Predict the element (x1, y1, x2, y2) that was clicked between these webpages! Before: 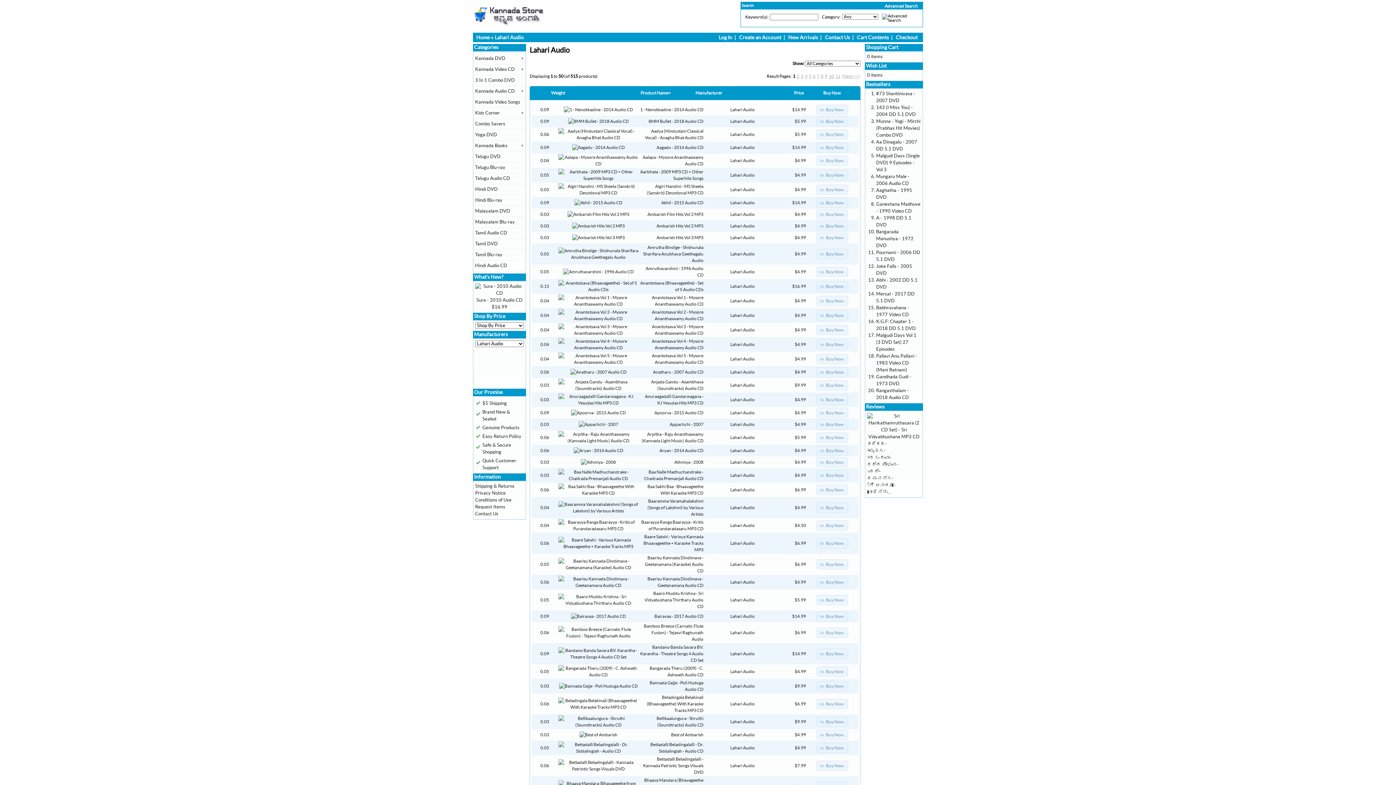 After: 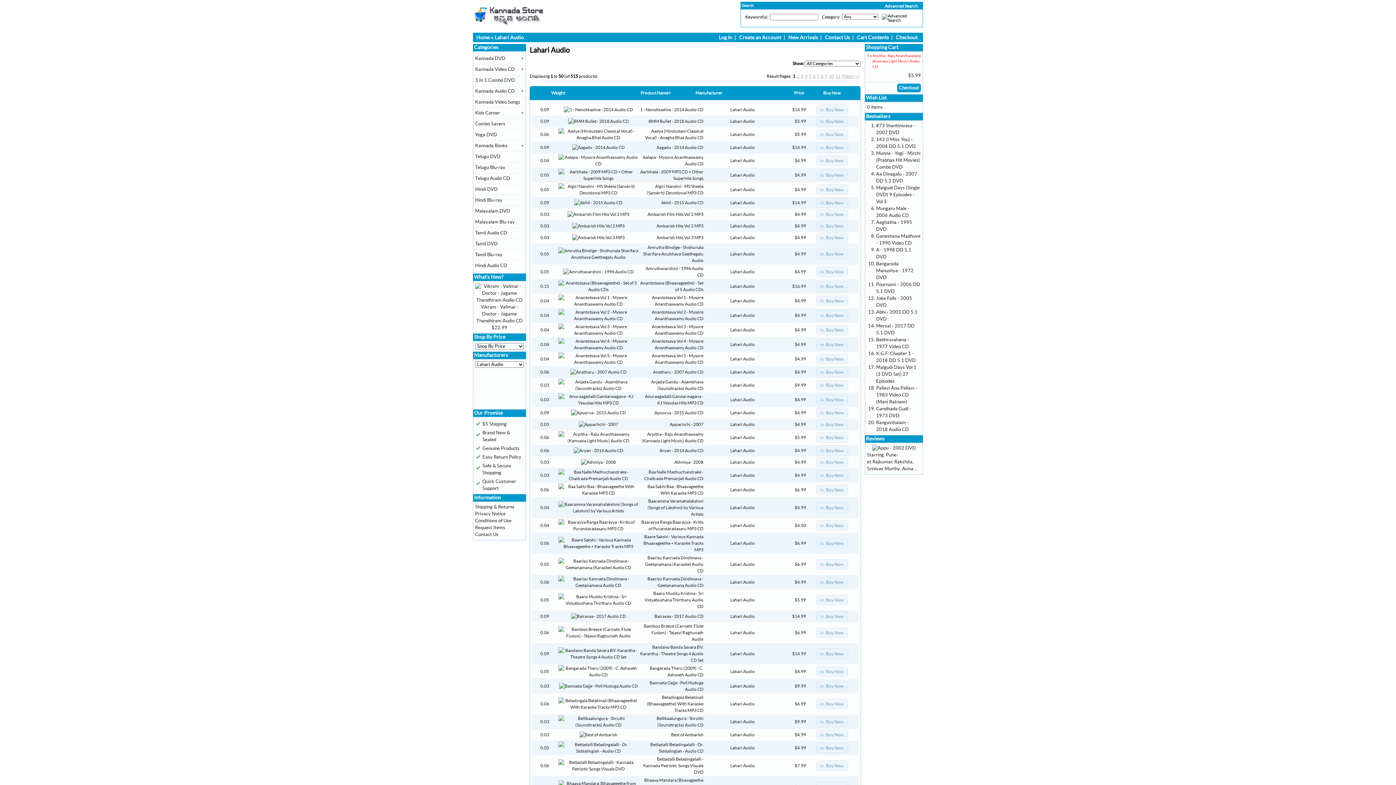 Action: label: Buy Now bbox: (816, 432, 848, 442)